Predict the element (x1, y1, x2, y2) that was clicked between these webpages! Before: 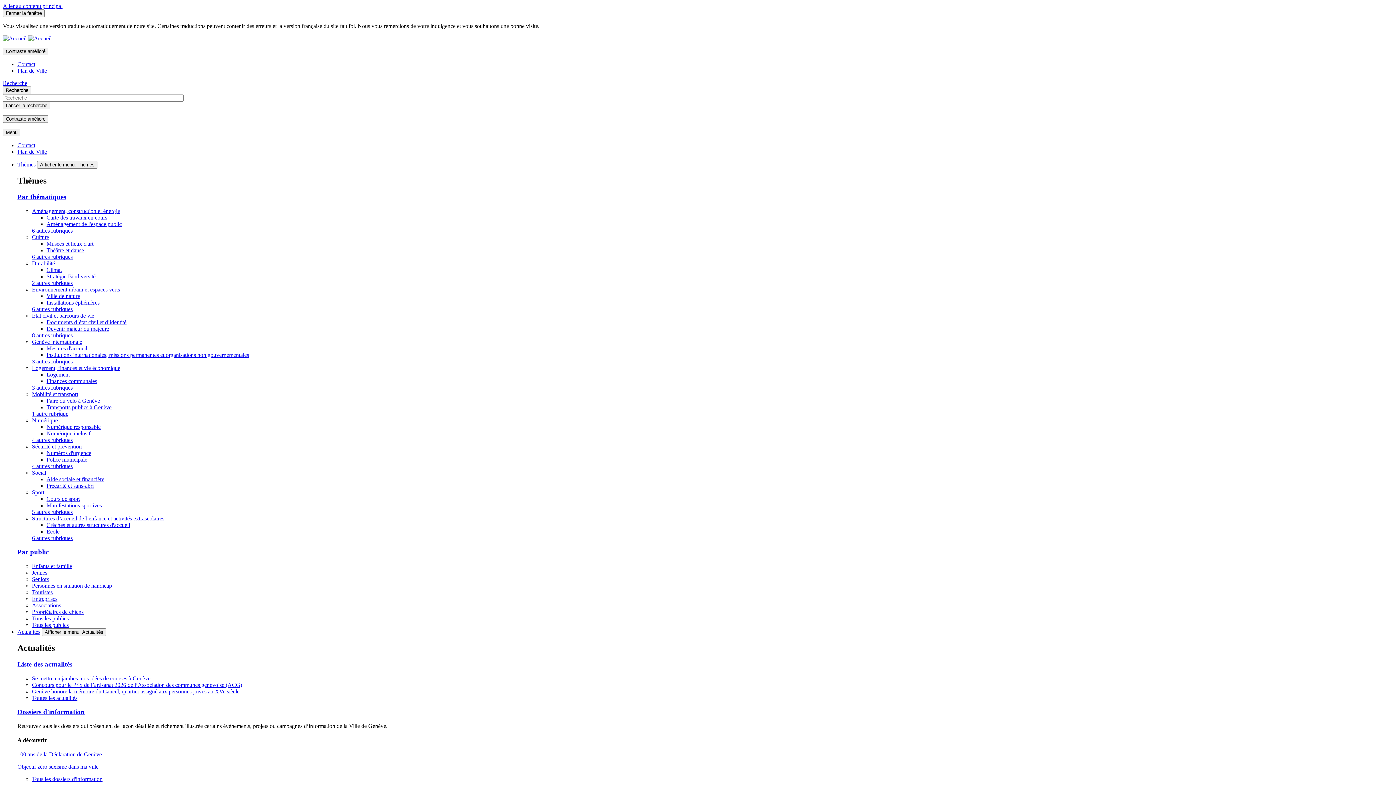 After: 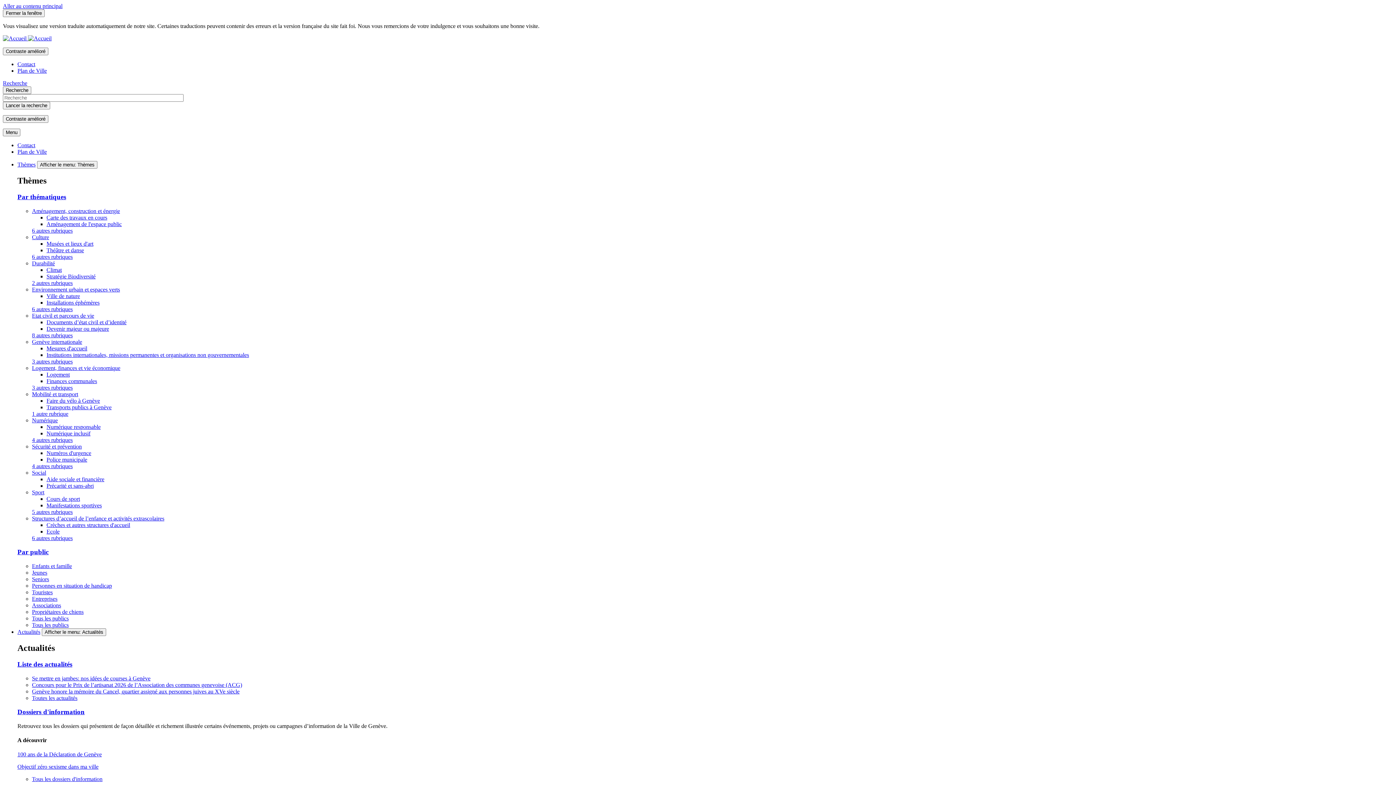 Action: bbox: (17, 751, 101, 757) label: 100 ans de la Déclaration de Genève